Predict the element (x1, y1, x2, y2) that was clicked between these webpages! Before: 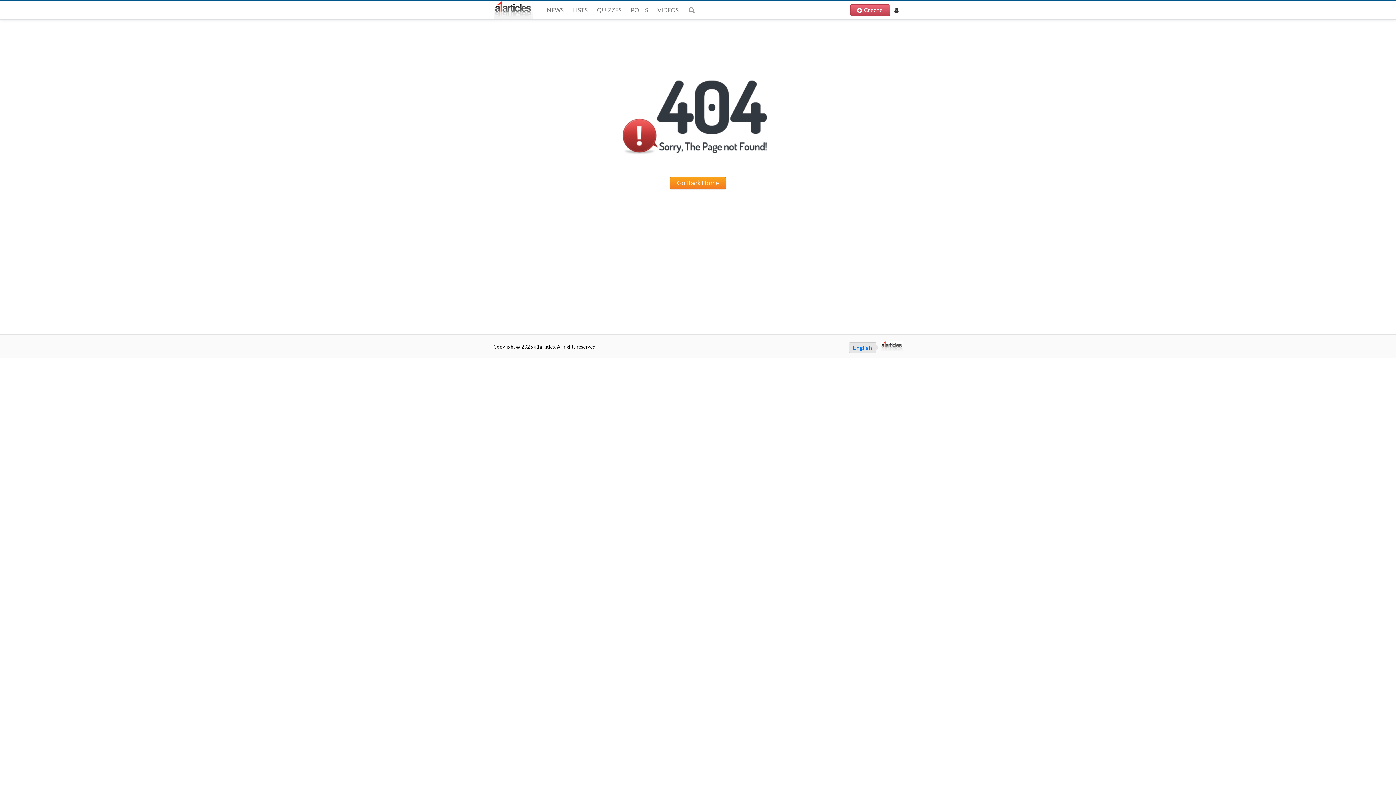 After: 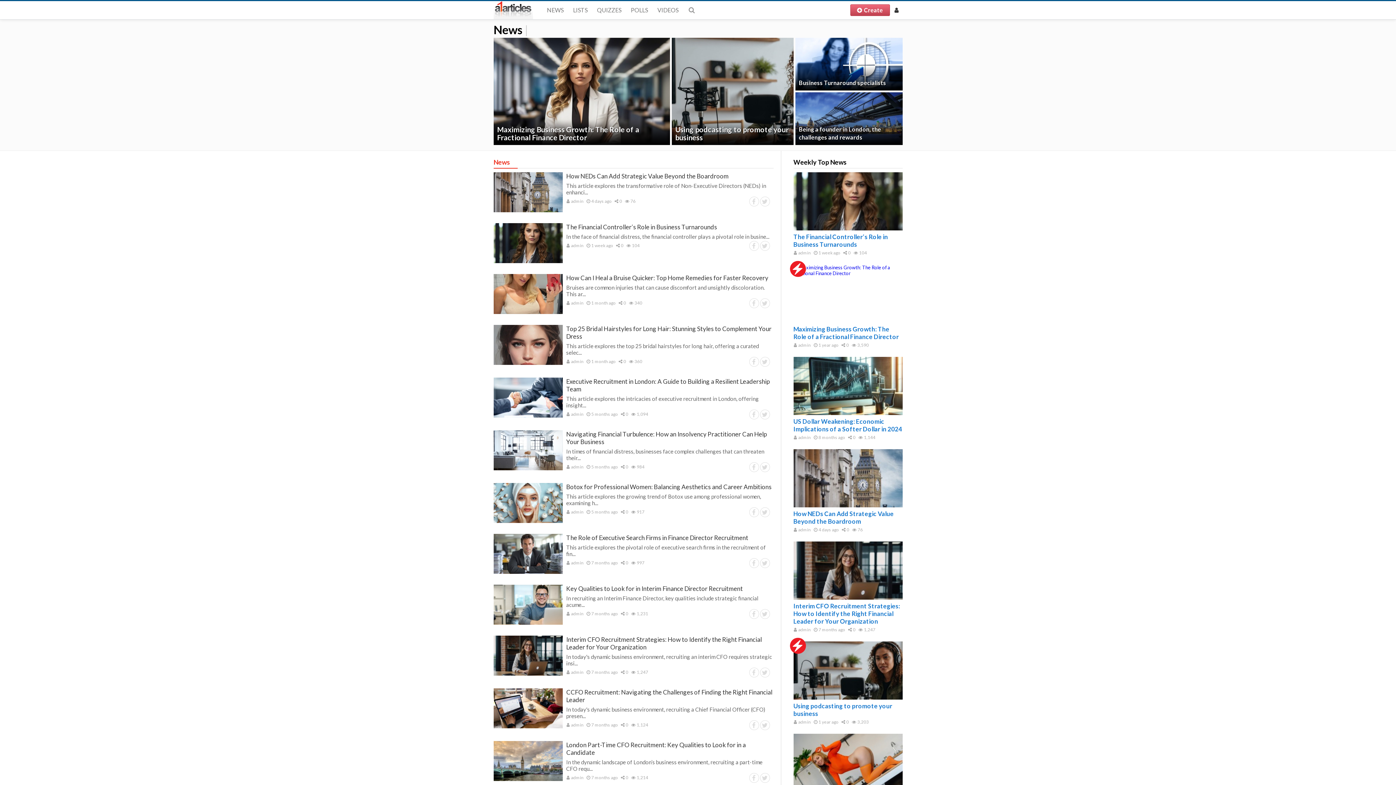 Action: bbox: (542, 0, 568, 18) label: NEWS